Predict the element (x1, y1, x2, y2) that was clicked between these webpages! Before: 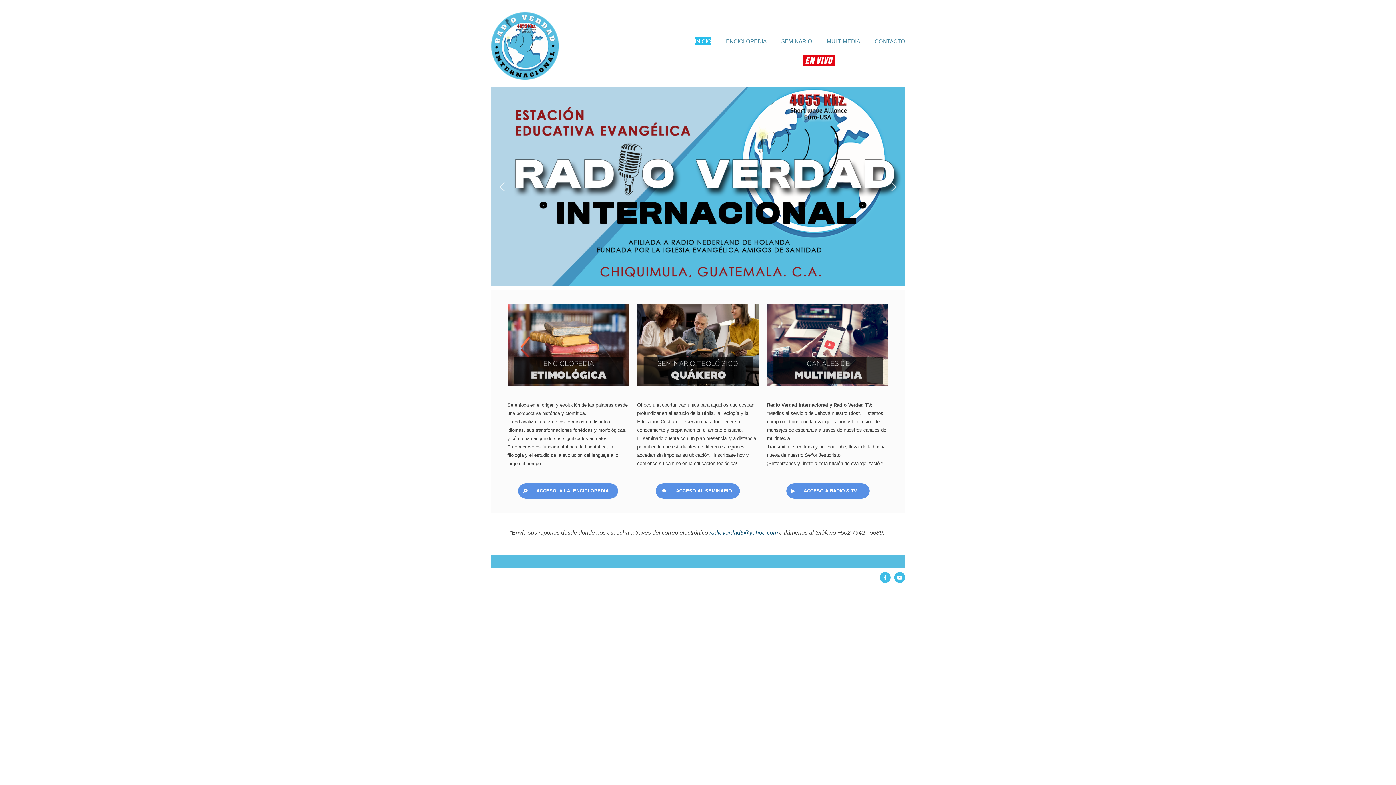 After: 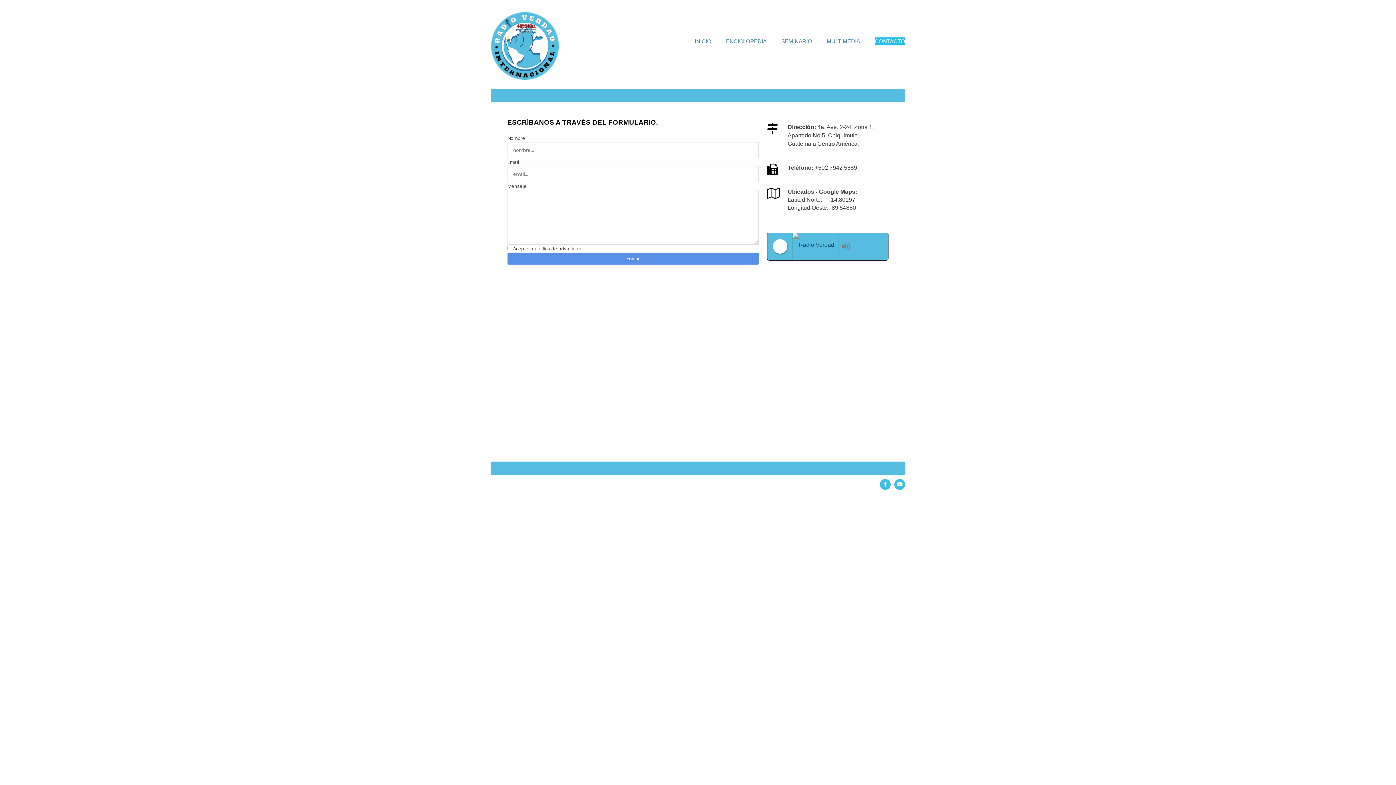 Action: bbox: (874, 37, 905, 45) label: CONTACTO